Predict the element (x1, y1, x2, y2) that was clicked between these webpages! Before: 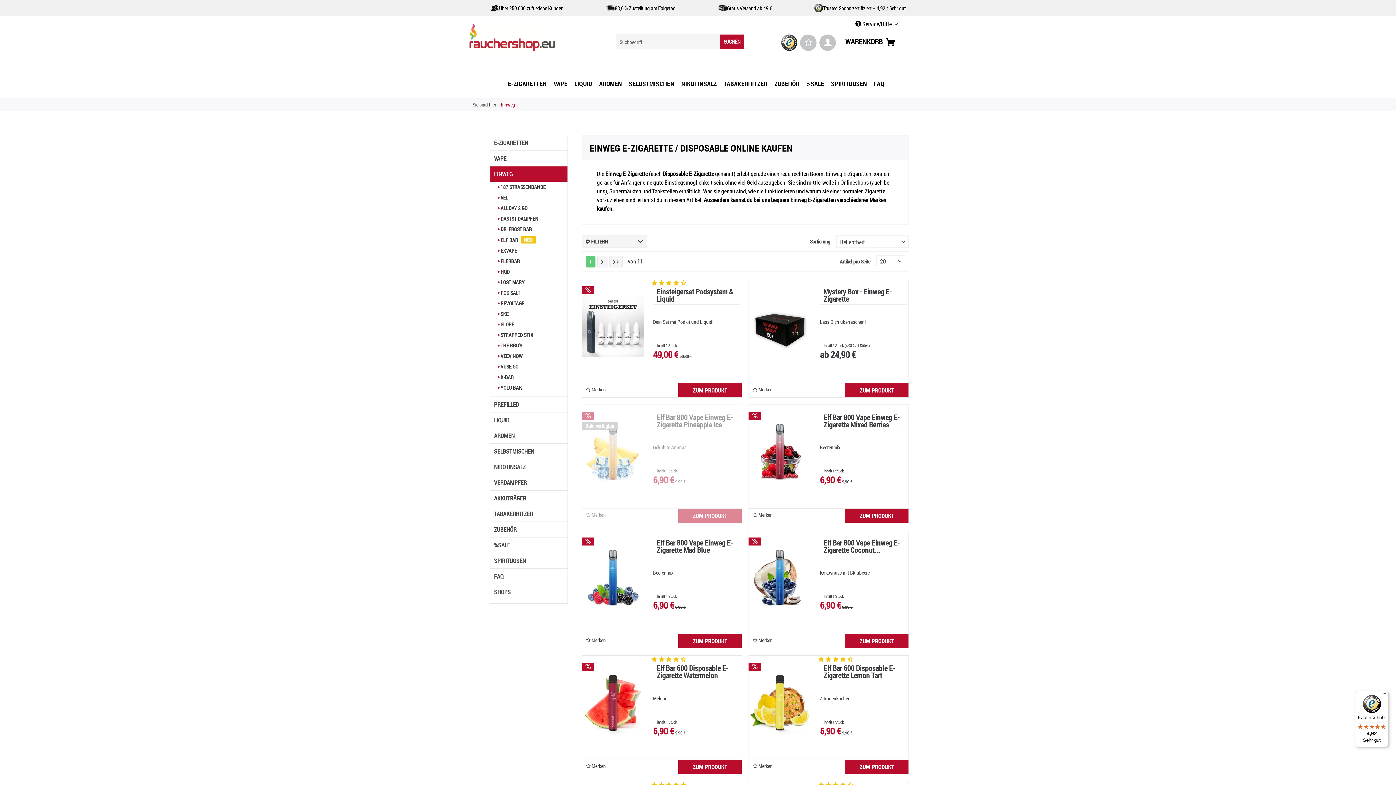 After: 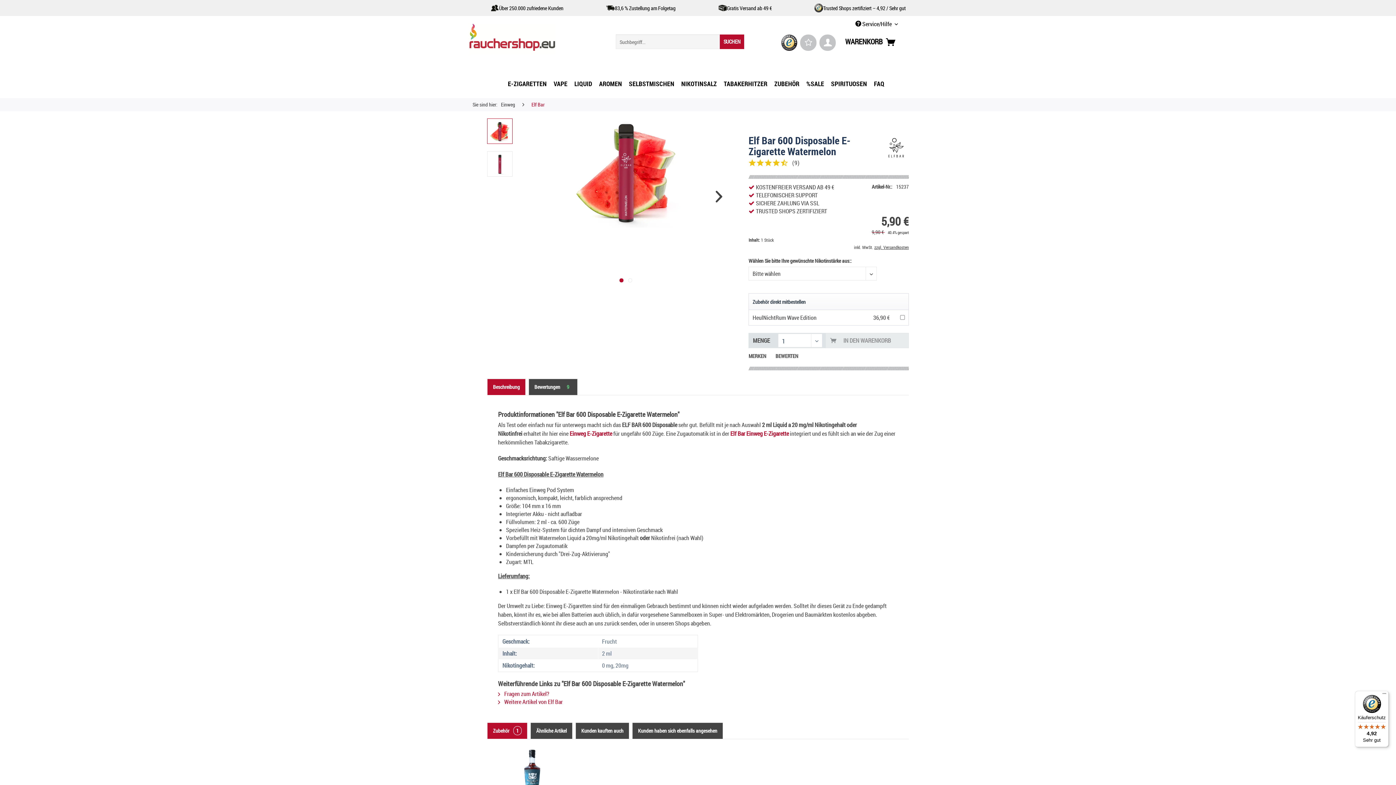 Action: bbox: (693, 763, 727, 771) label: ZUM PRODUKT